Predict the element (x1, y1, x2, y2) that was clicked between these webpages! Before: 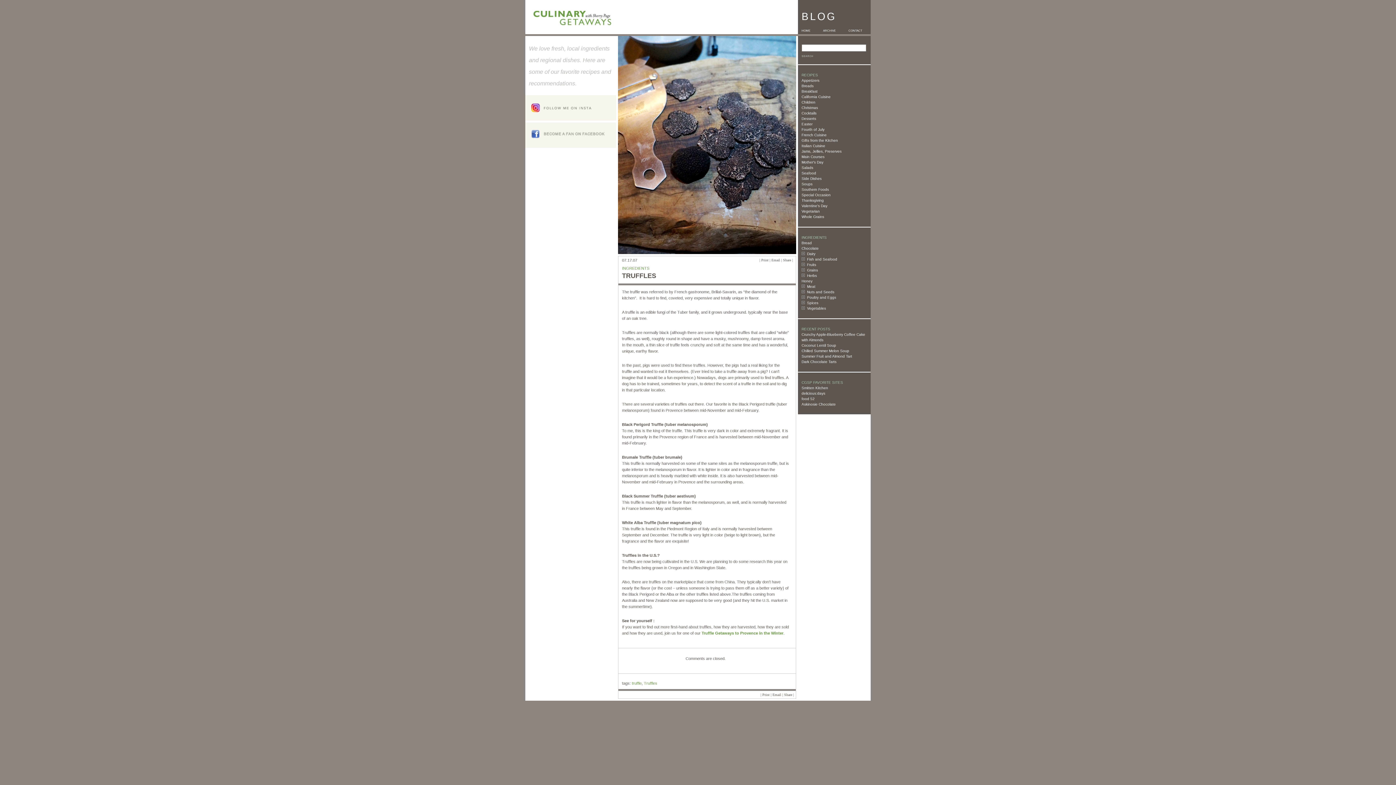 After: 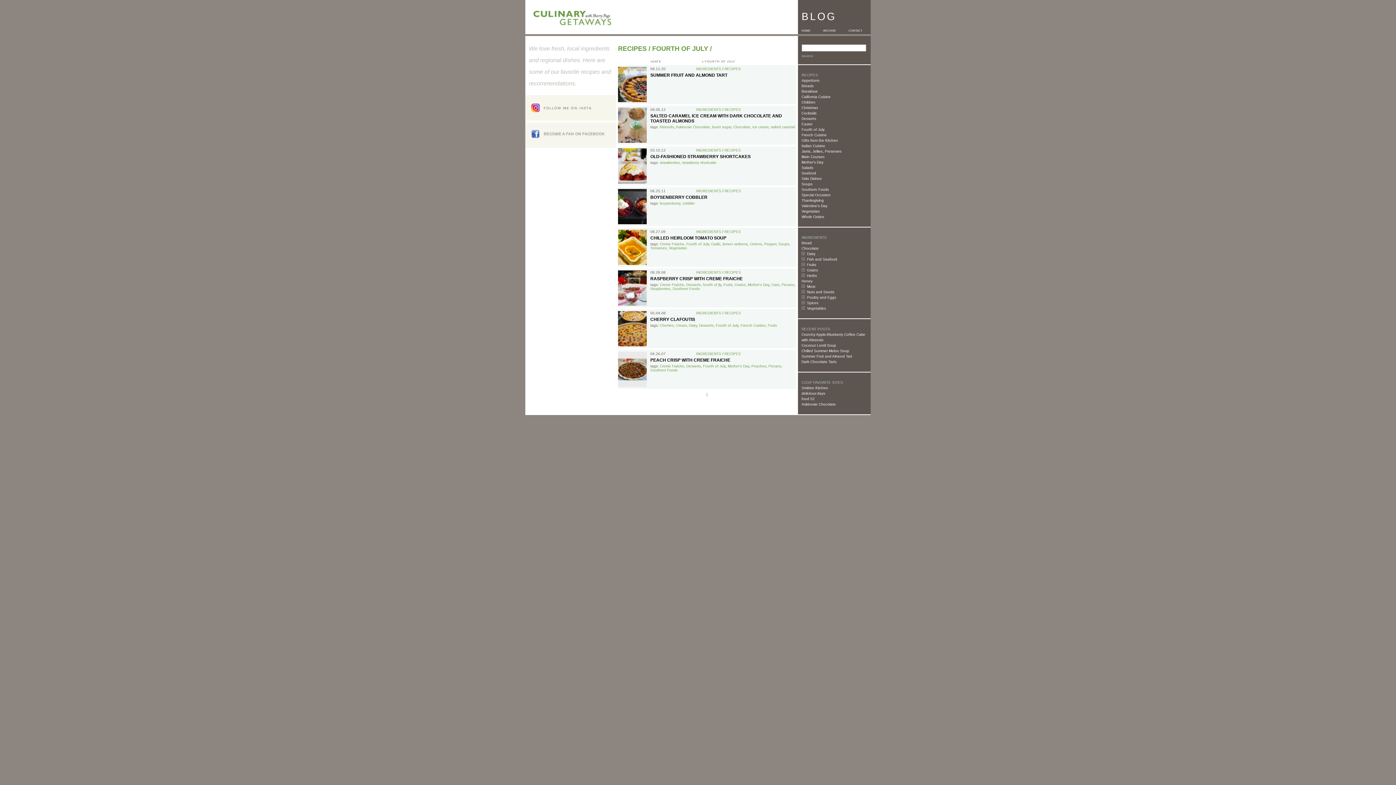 Action: label: Fourth of July bbox: (801, 127, 824, 131)